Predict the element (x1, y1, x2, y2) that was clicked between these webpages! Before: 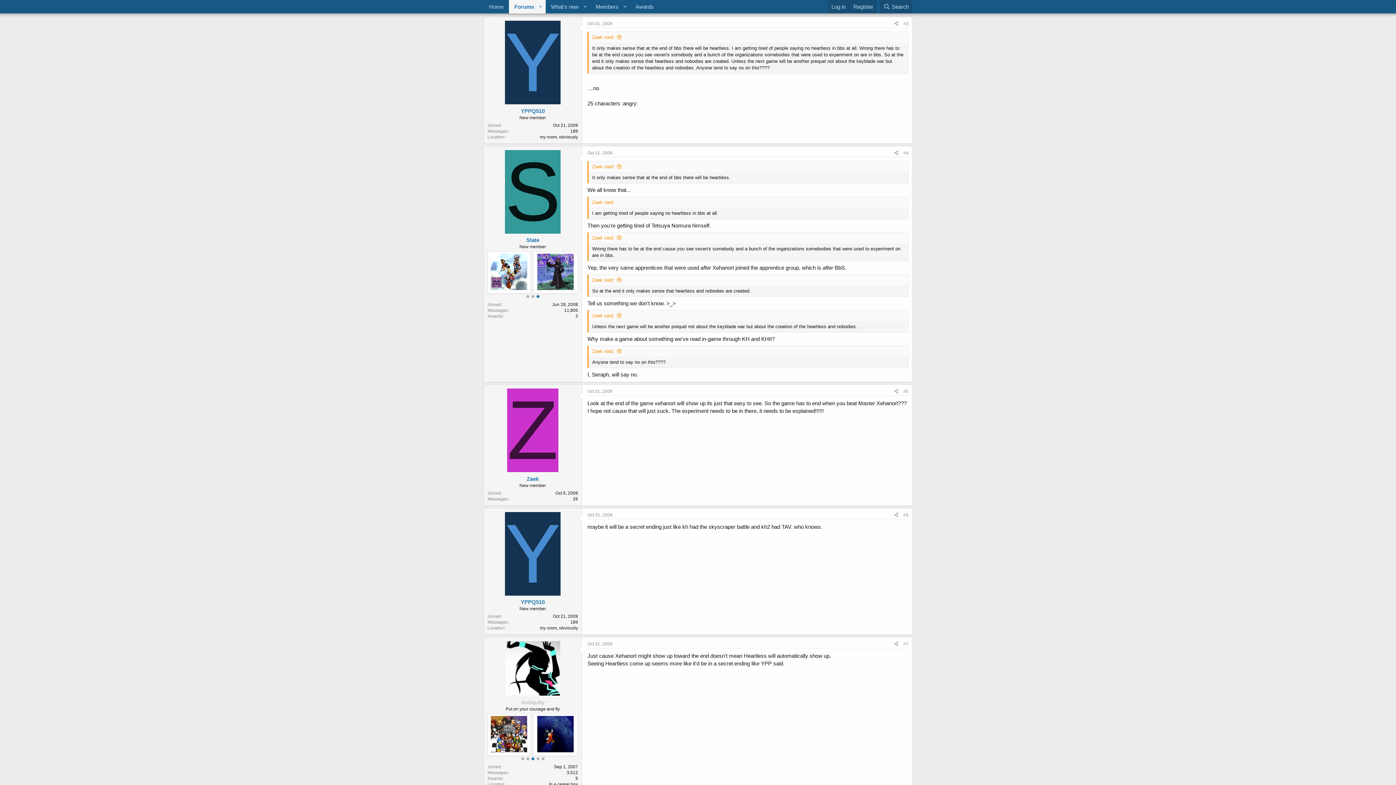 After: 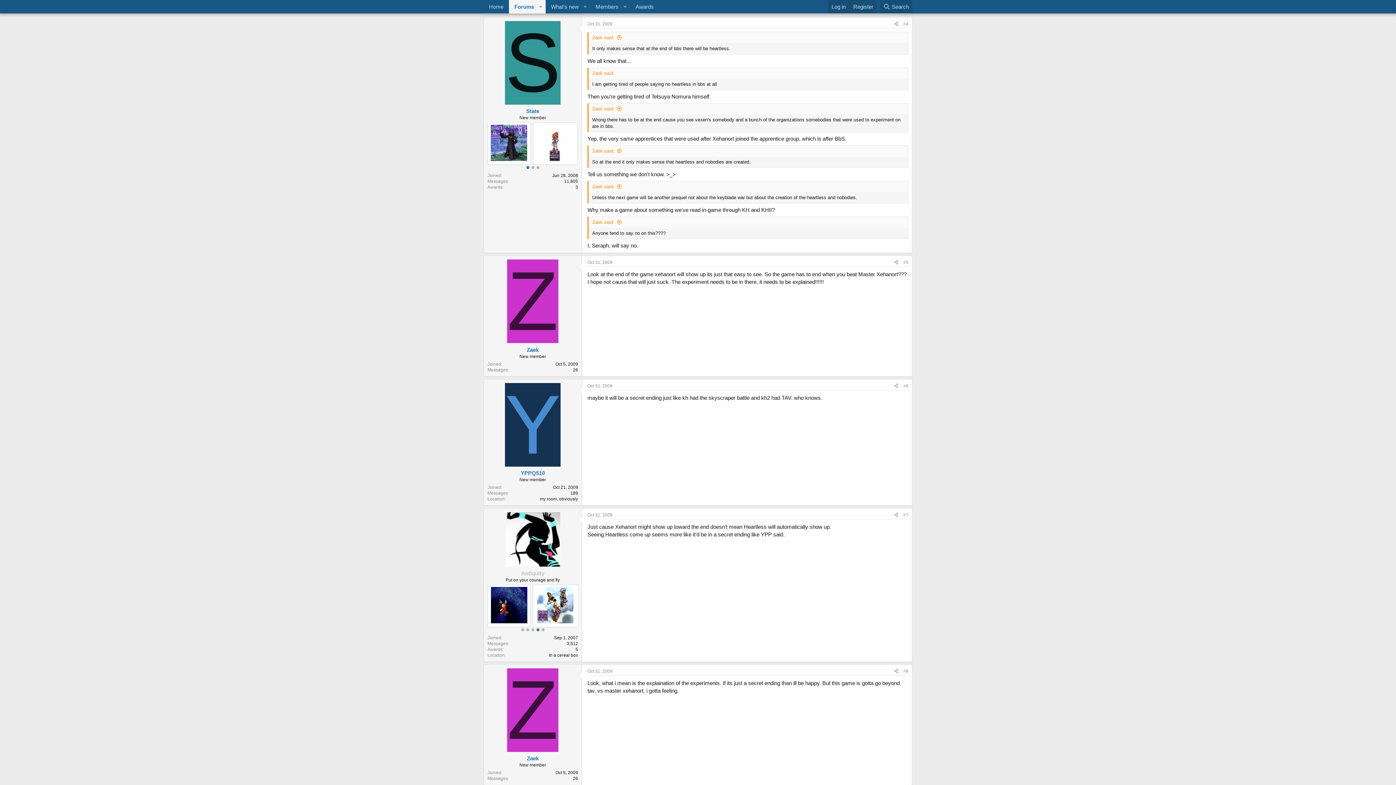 Action: bbox: (901, 148, 911, 156) label: #4